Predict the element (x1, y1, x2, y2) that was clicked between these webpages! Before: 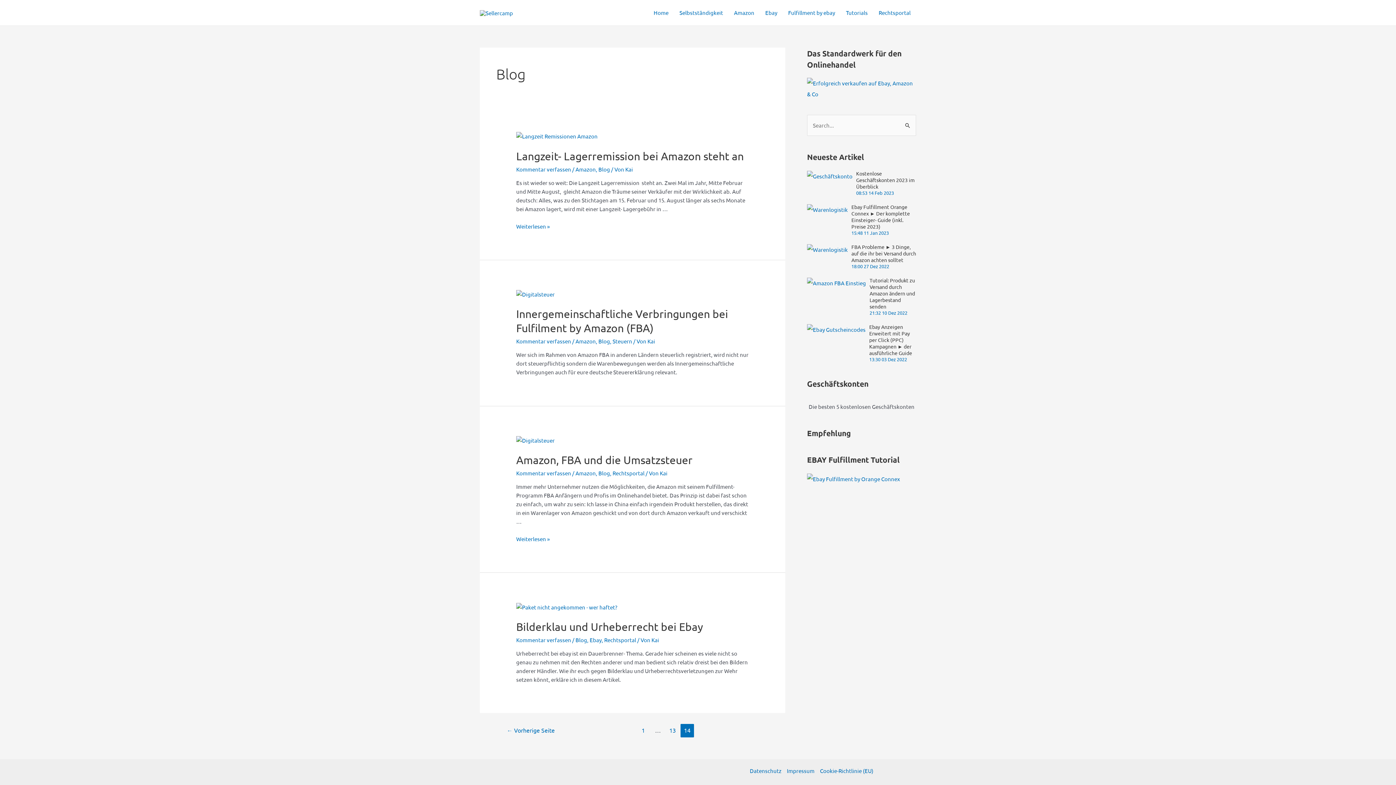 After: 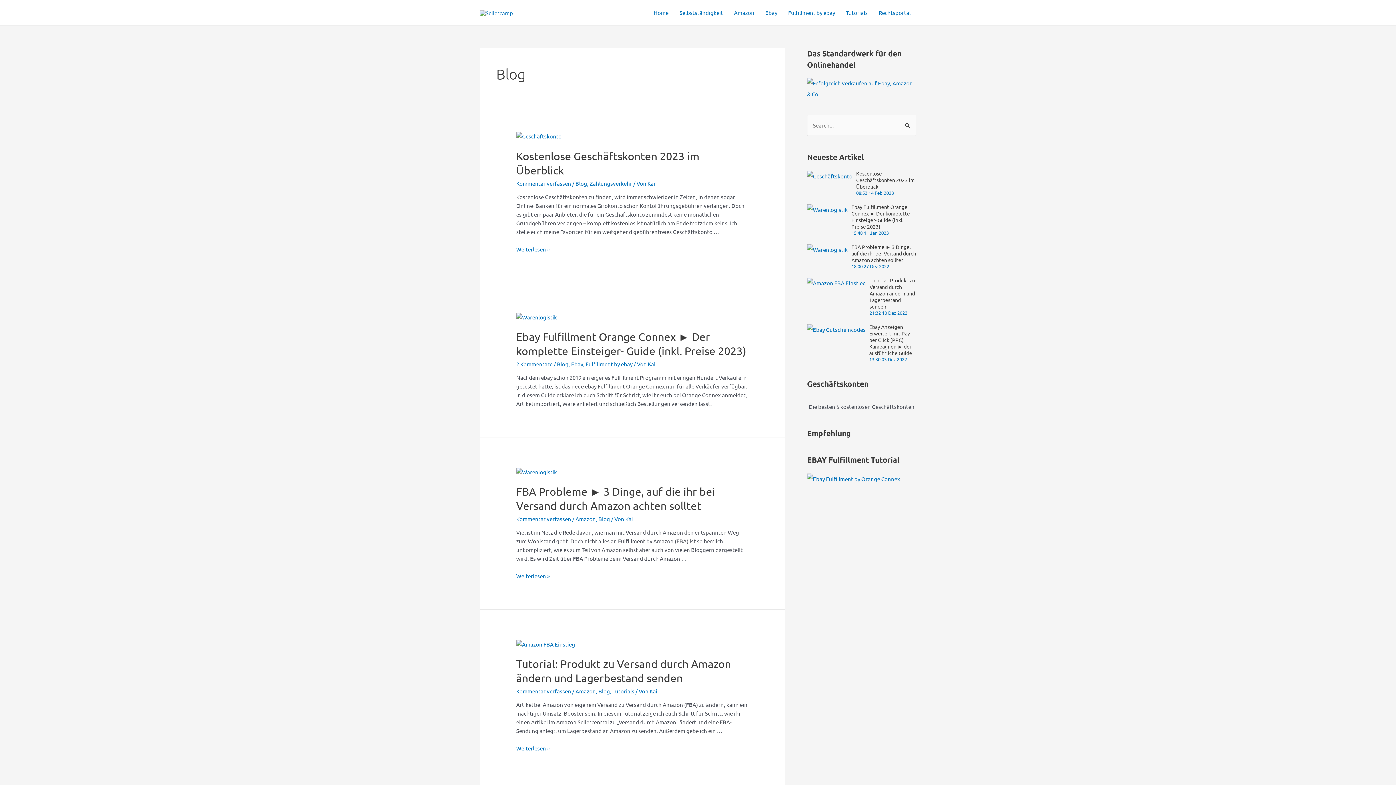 Action: bbox: (598, 469, 610, 476) label: Blog